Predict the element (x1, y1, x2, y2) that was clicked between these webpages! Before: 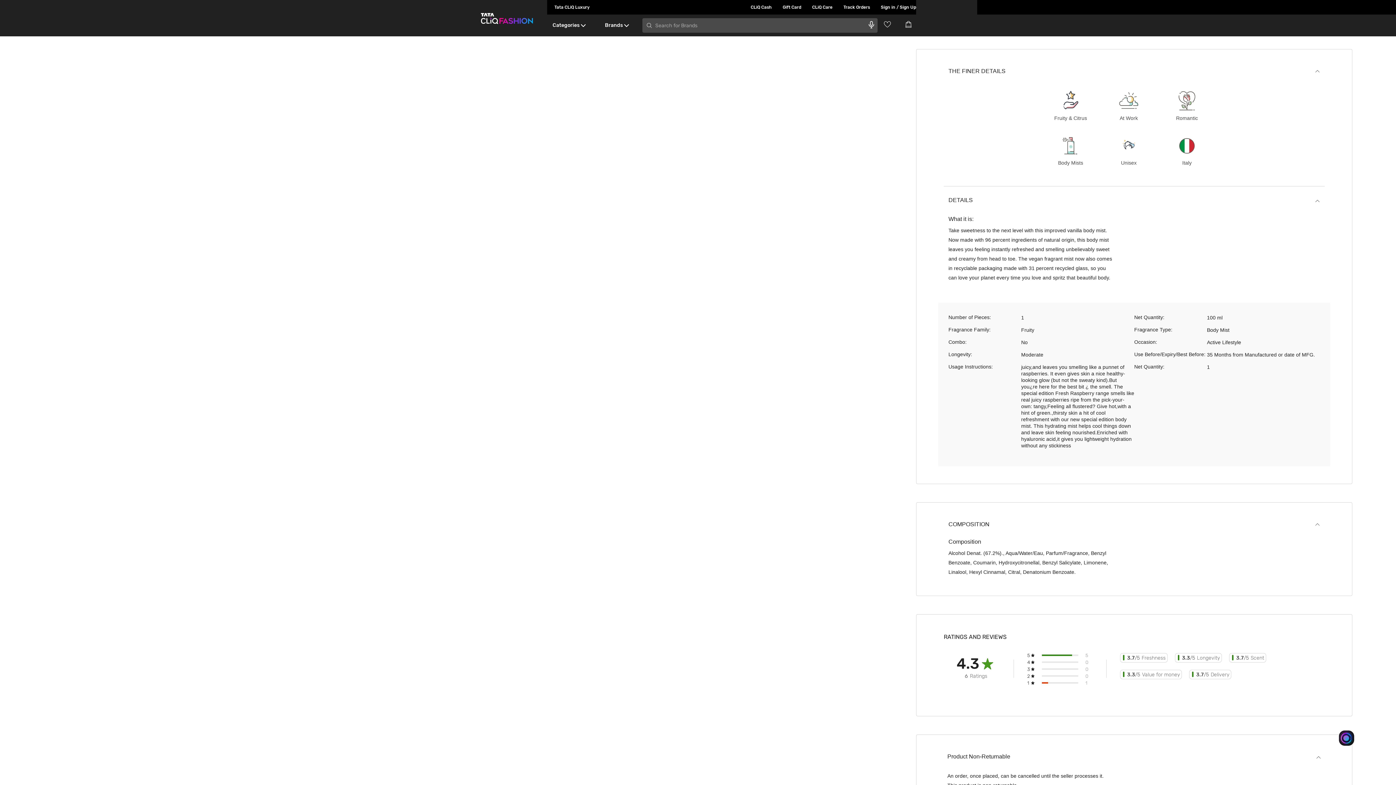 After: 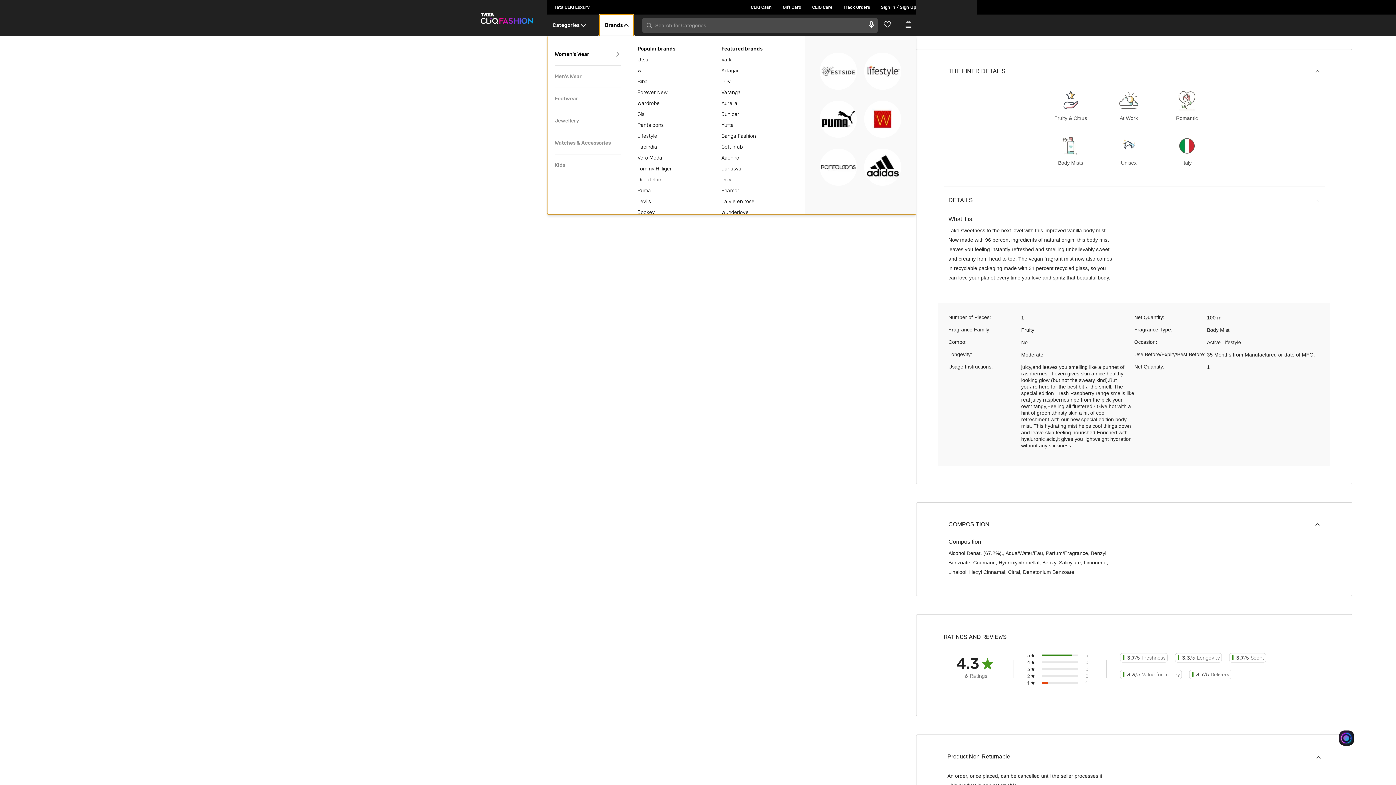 Action: label: Brands bbox: (599, 14, 633, 36)